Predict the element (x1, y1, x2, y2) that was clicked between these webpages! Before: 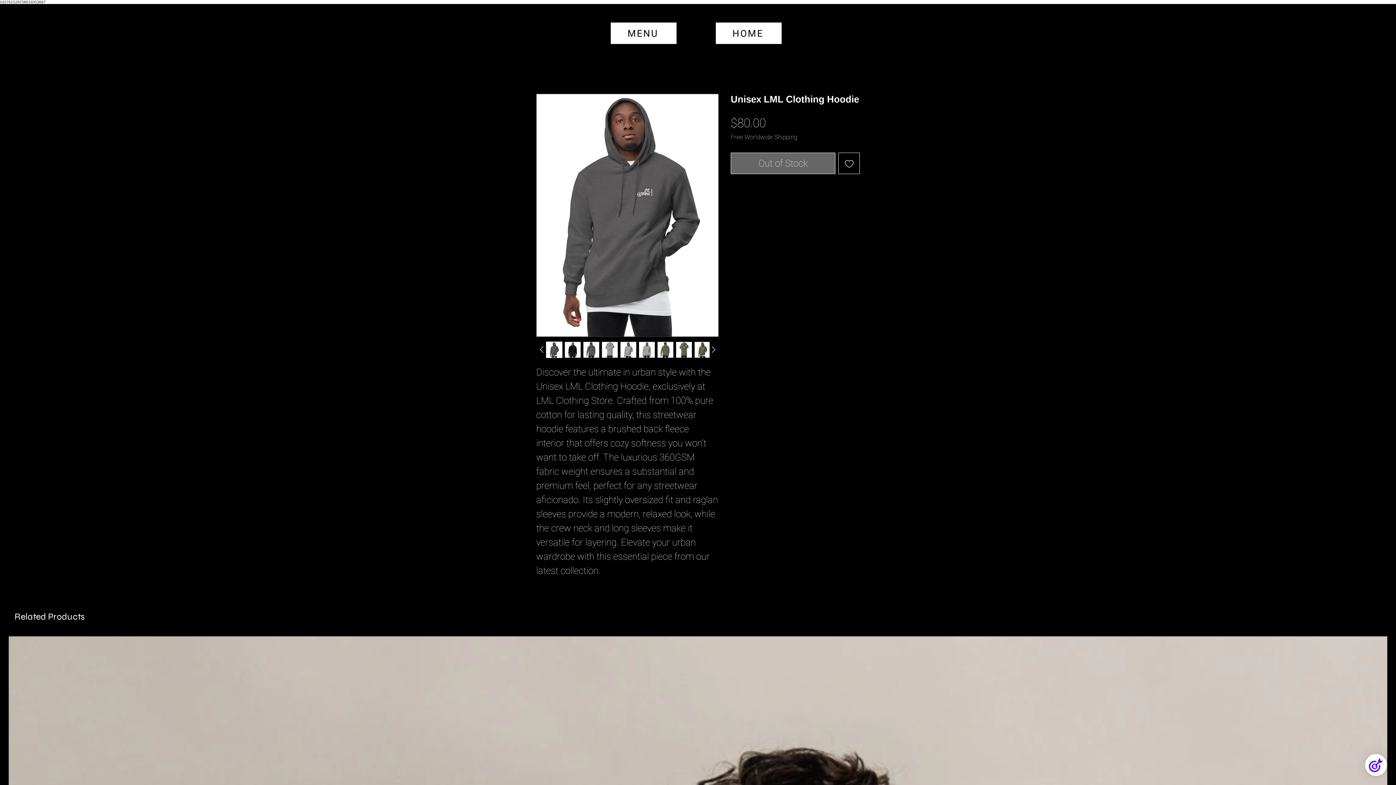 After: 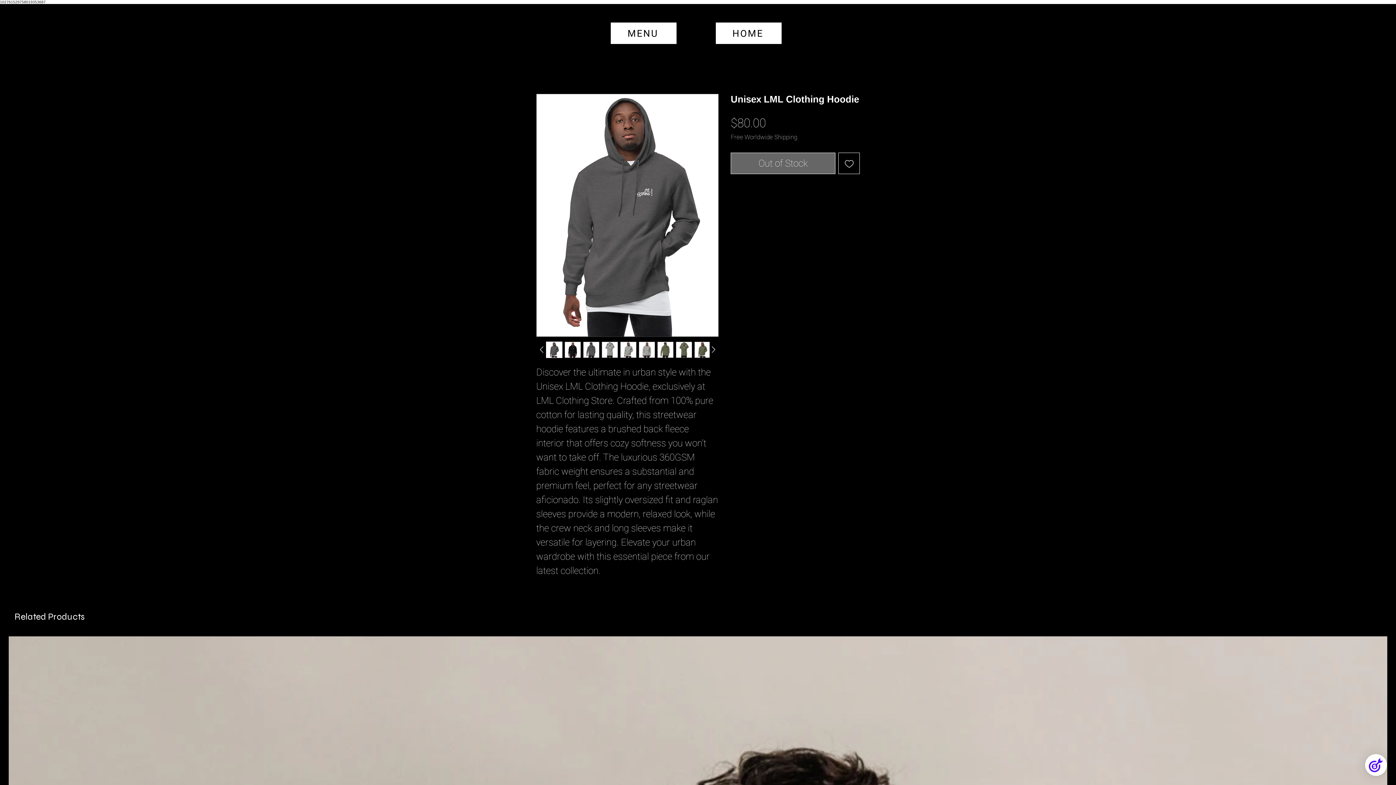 Action: bbox: (620, 341, 636, 358)